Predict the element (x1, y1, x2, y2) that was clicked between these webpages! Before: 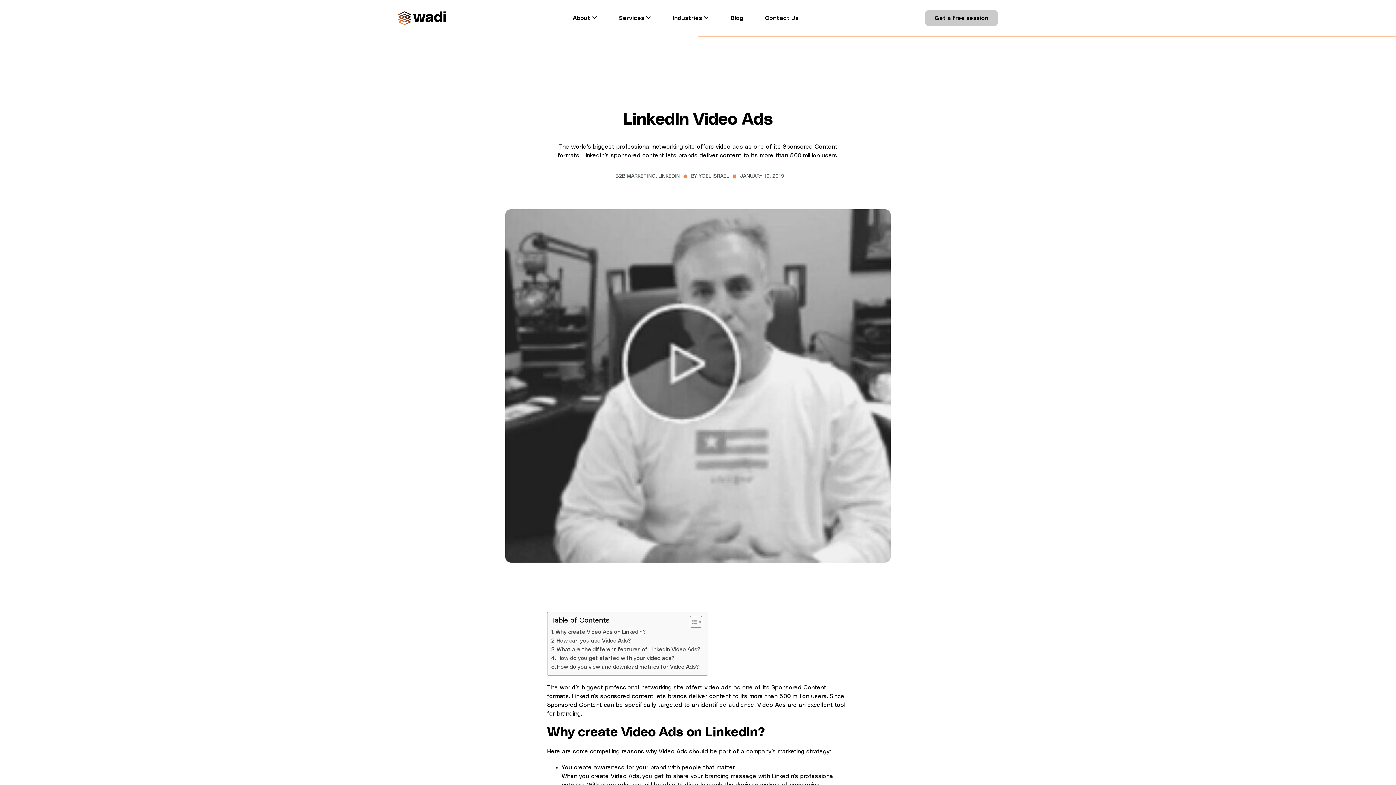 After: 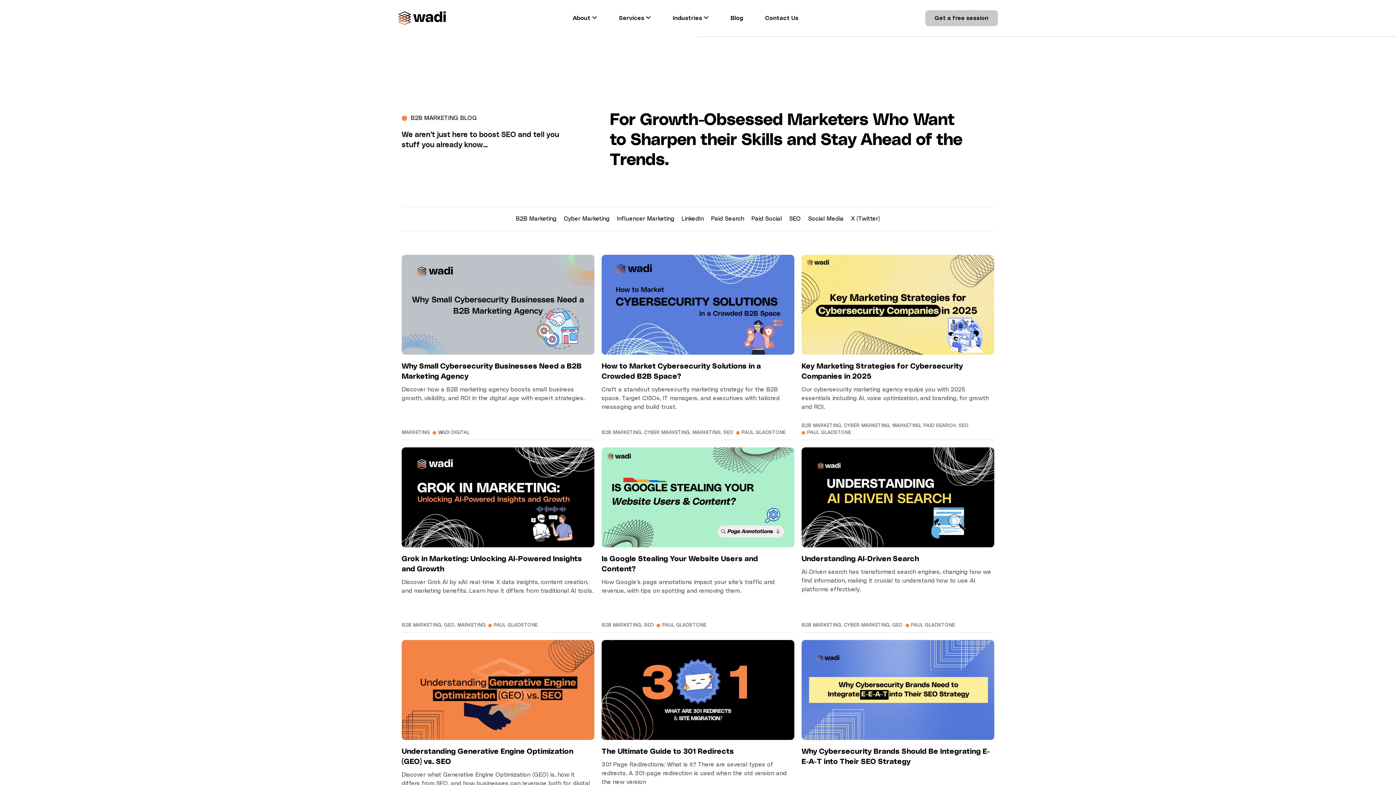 Action: label: Blog bbox: (719, 2, 754, 33)